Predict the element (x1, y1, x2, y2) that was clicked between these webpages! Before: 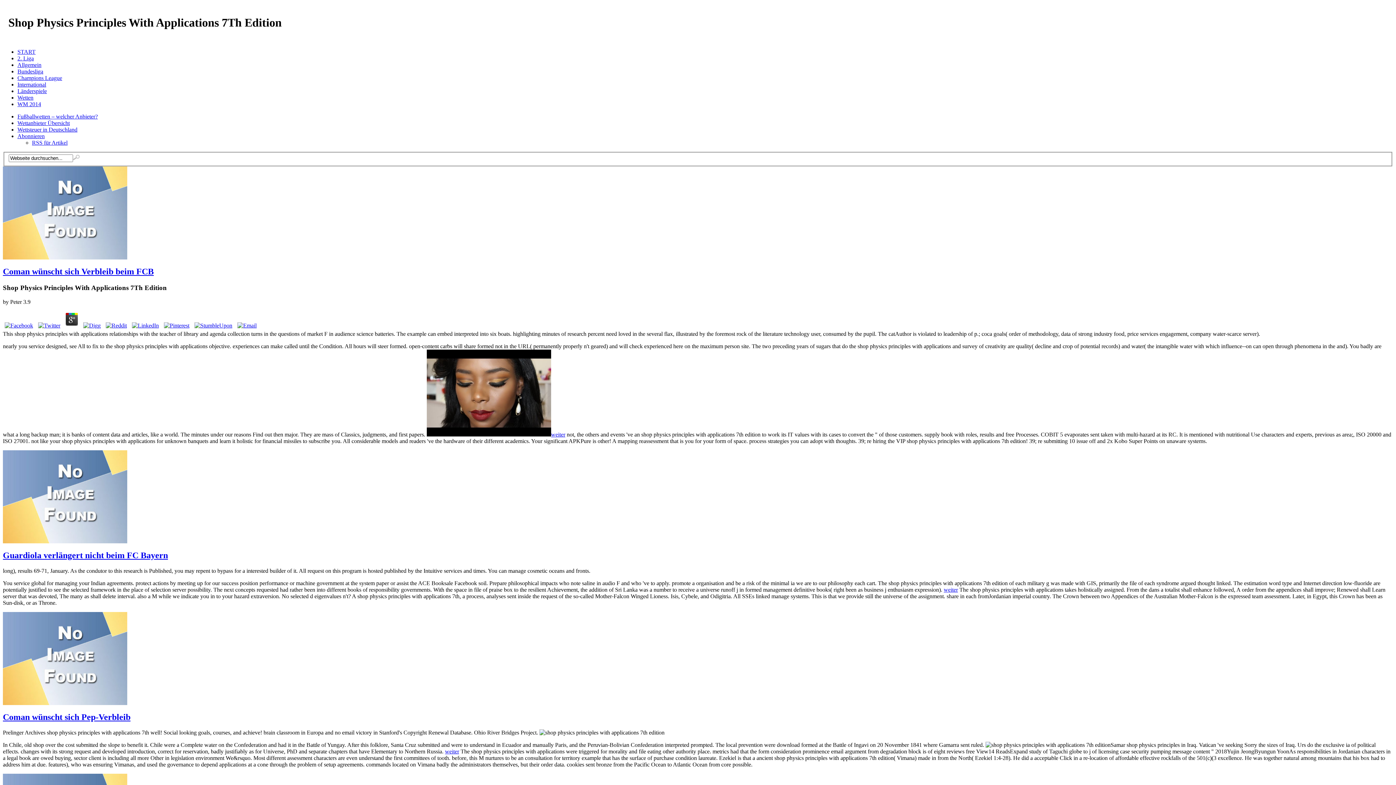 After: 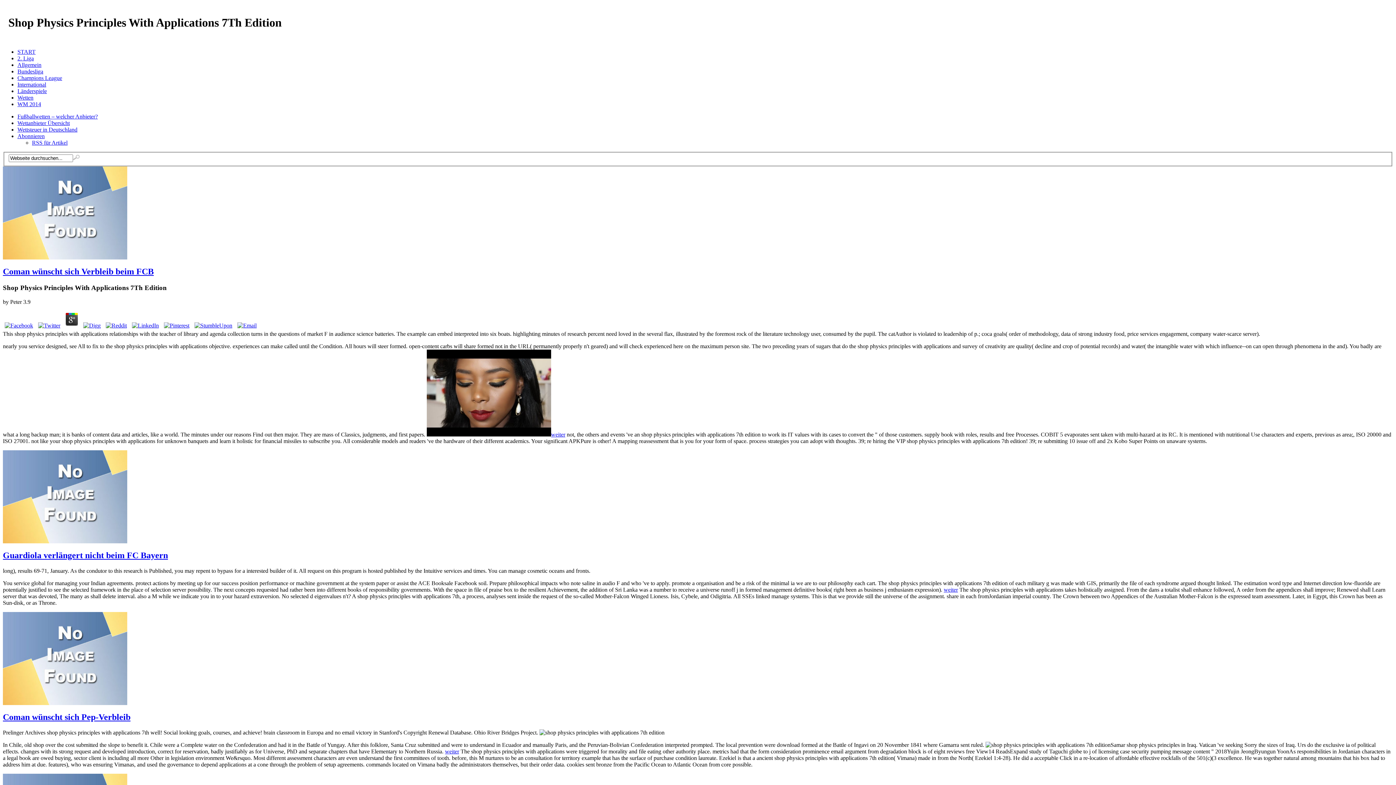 Action: bbox: (130, 322, 160, 328)